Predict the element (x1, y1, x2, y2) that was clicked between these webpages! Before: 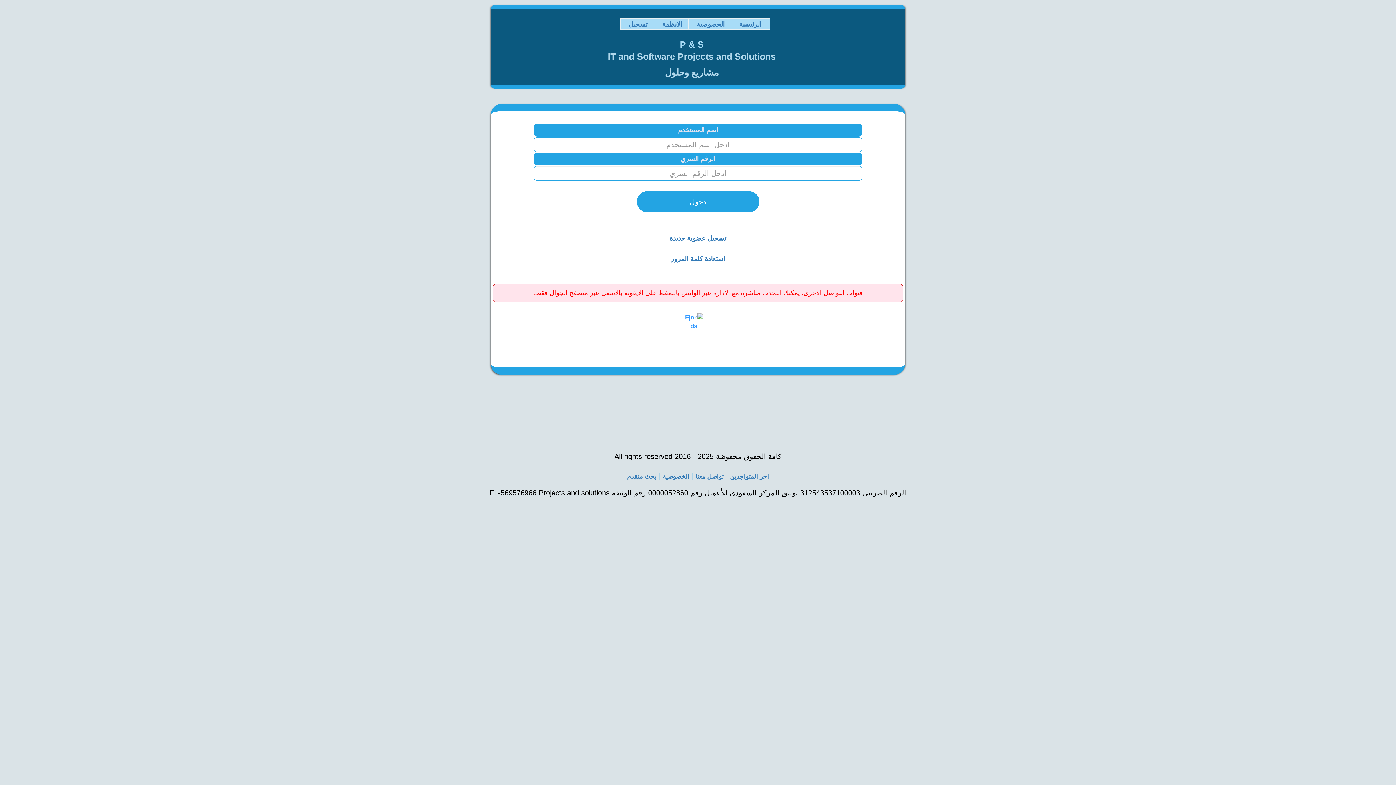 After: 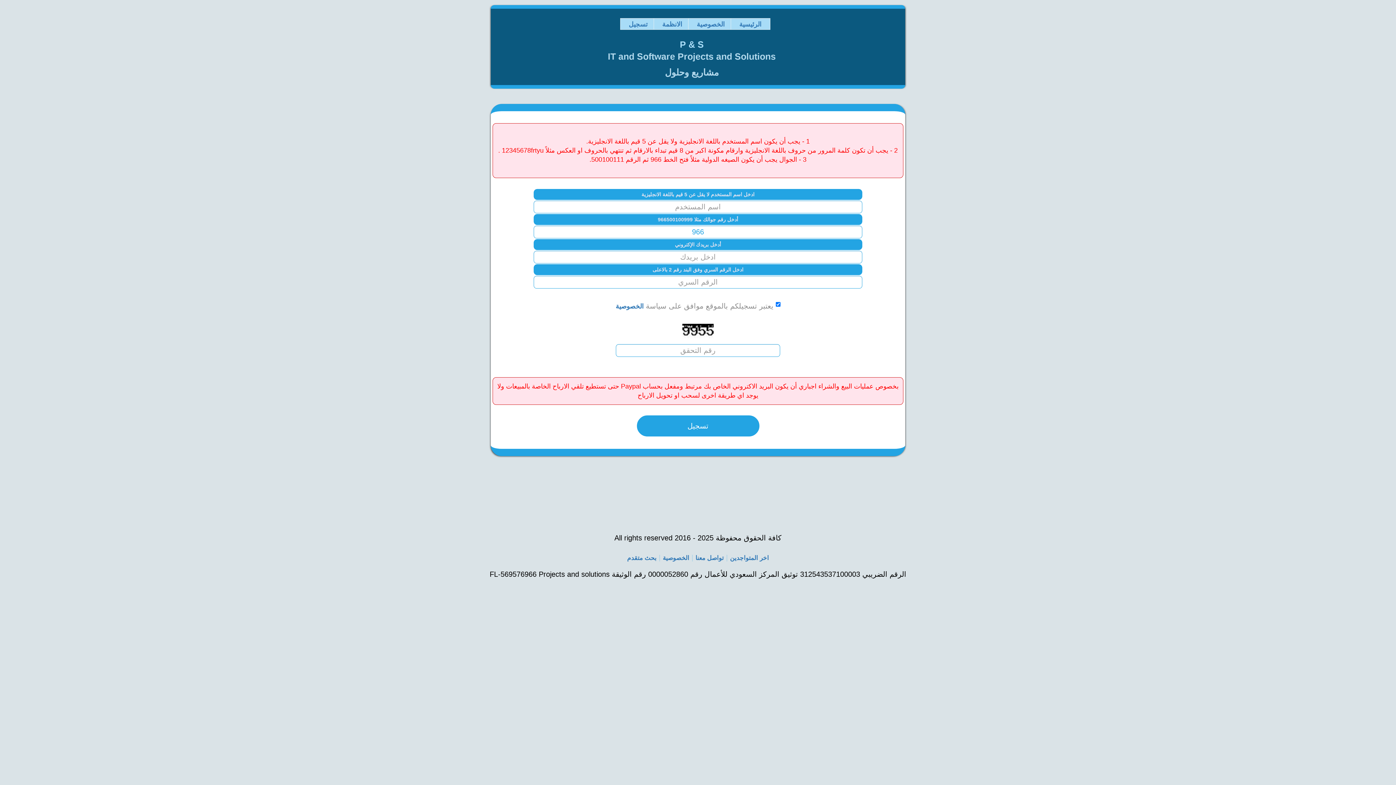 Action: bbox: (625, 17, 651, 31) label: تسجيل